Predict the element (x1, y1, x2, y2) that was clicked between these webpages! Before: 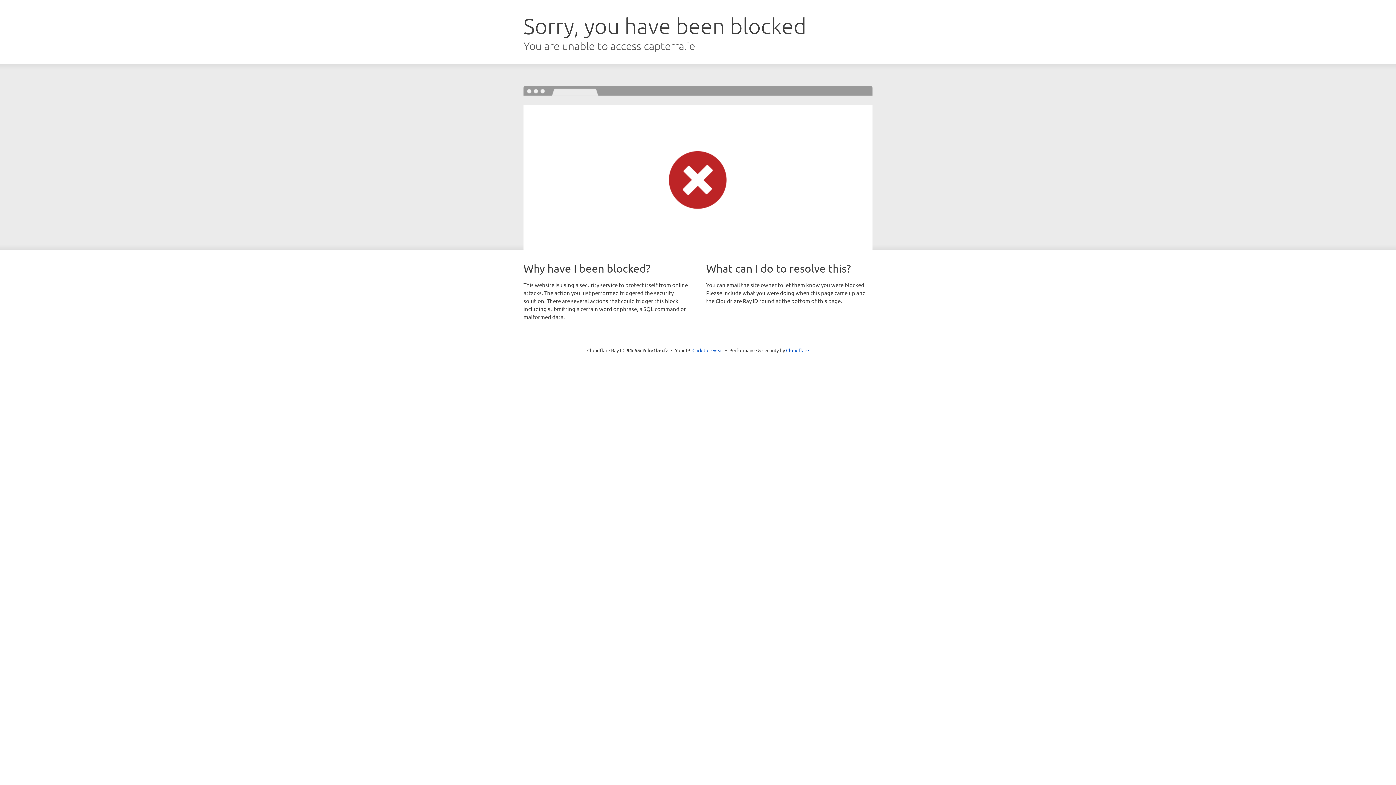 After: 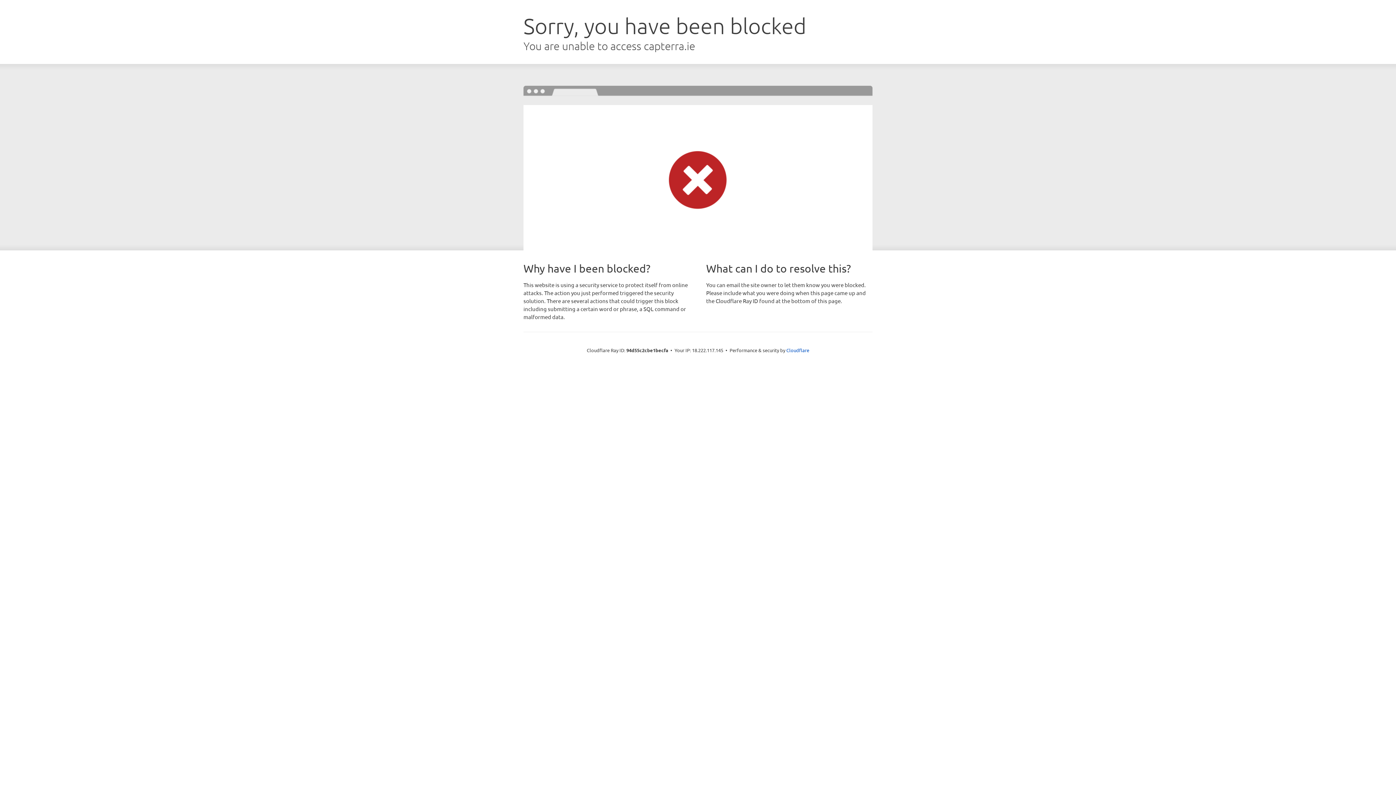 Action: label: Click to reveal bbox: (692, 346, 723, 353)